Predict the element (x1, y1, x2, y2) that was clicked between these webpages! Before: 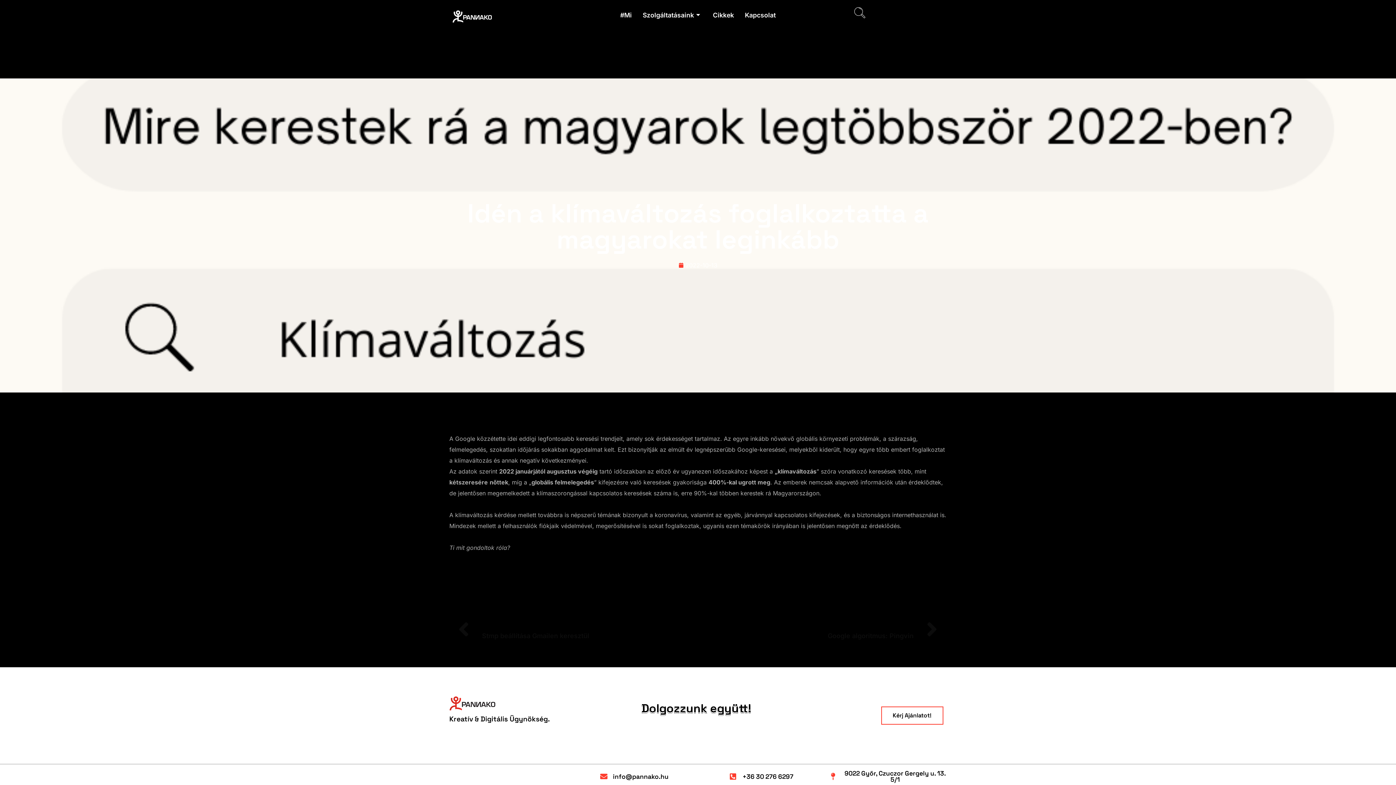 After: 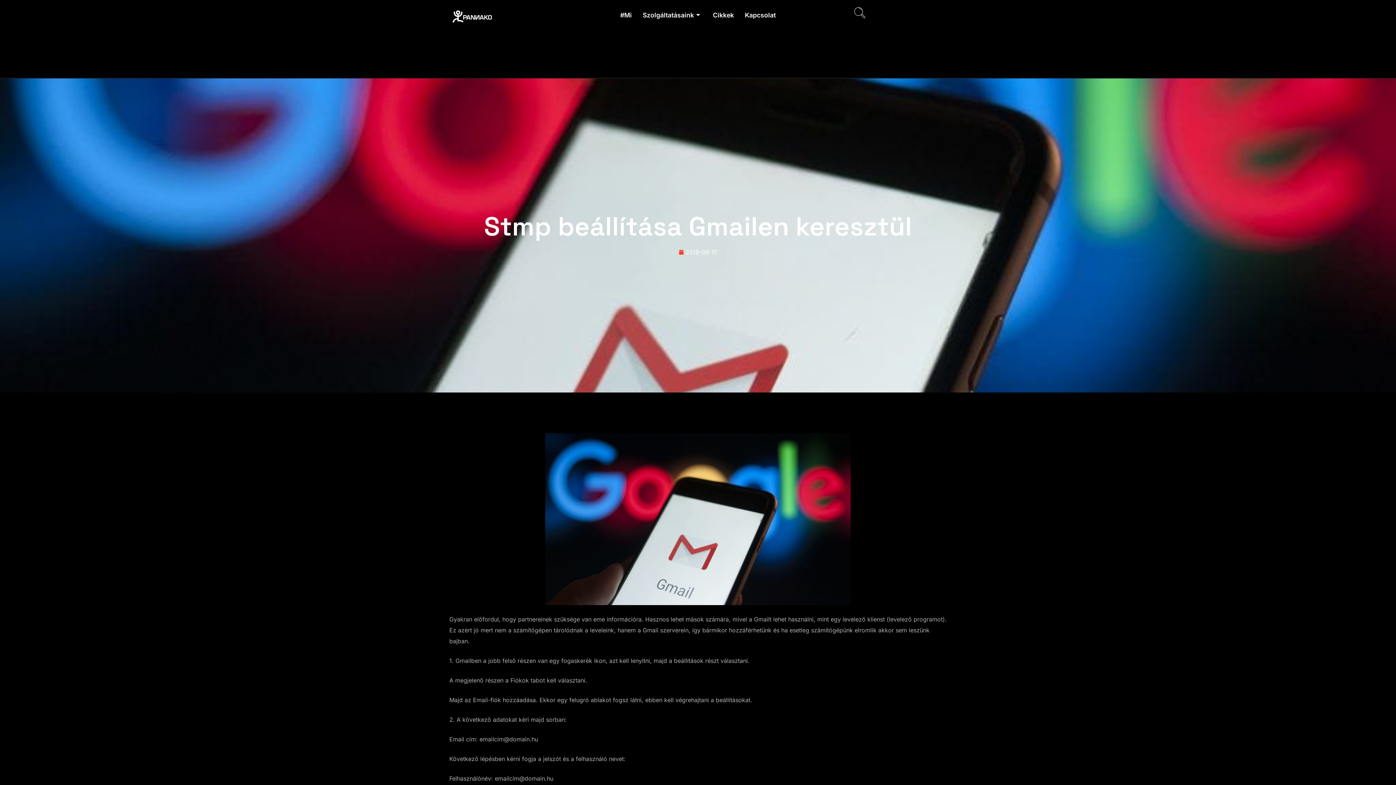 Action: bbox: (458, 619, 698, 642) label: Előző
KÖVETKEZŐ
Stmp beállítása Gmailen keresztül